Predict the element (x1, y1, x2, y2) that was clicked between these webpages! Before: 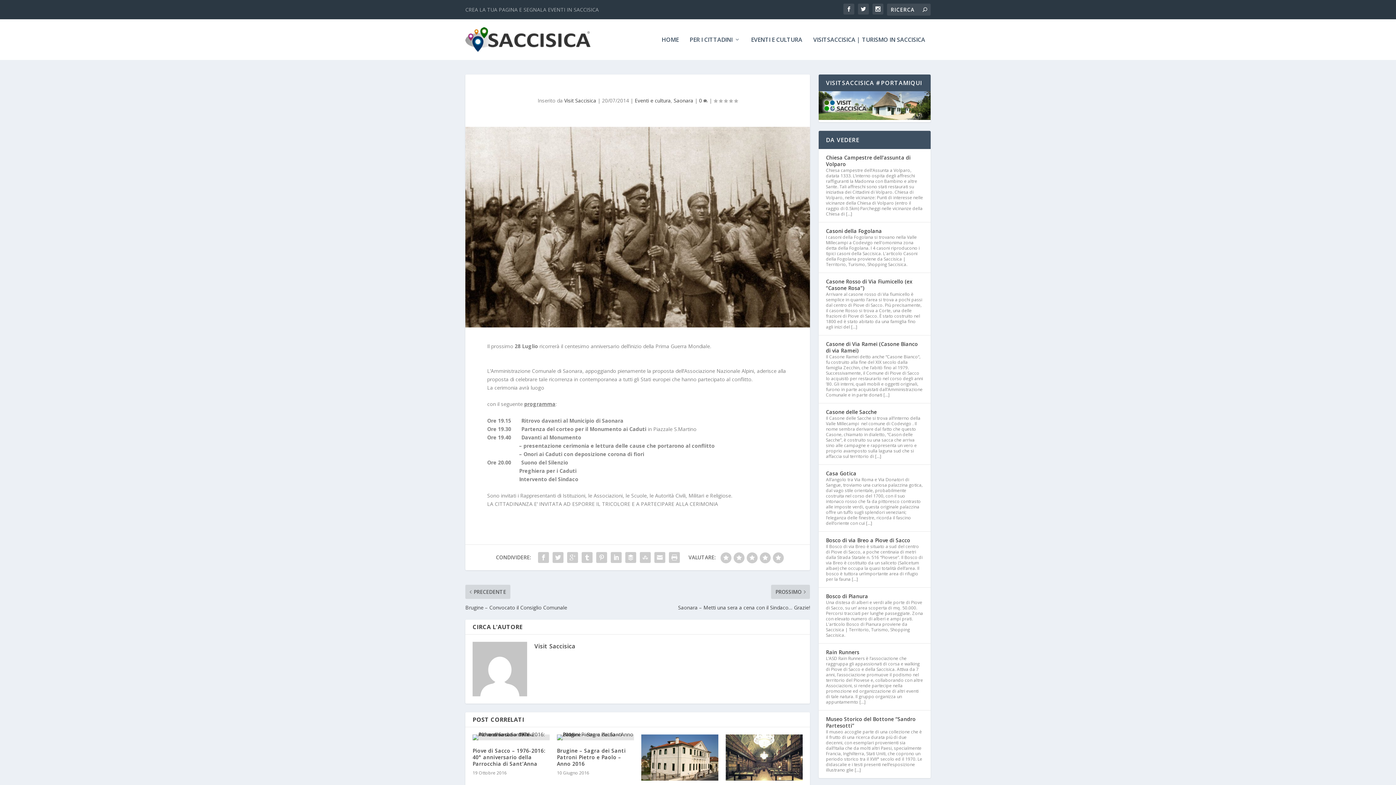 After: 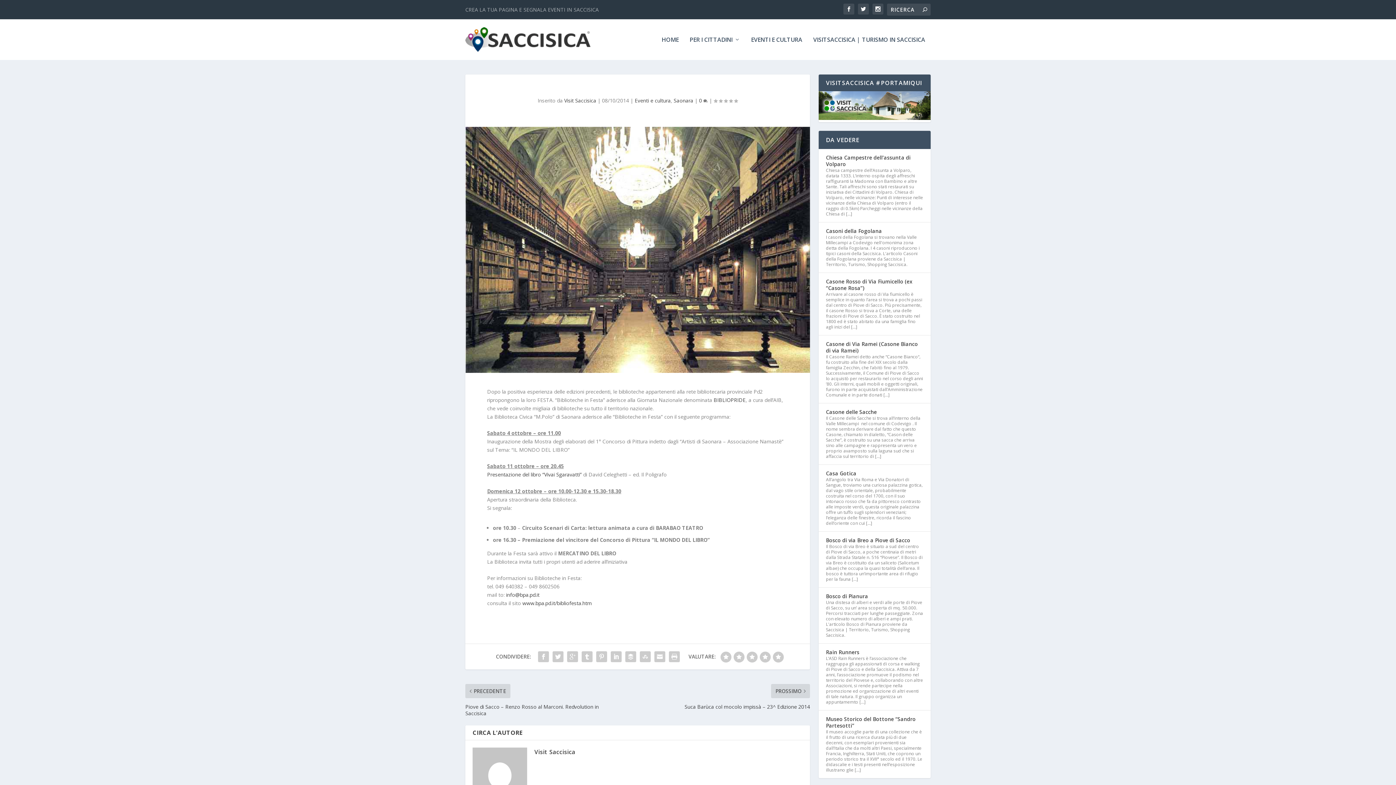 Action: bbox: (725, 734, 802, 781)